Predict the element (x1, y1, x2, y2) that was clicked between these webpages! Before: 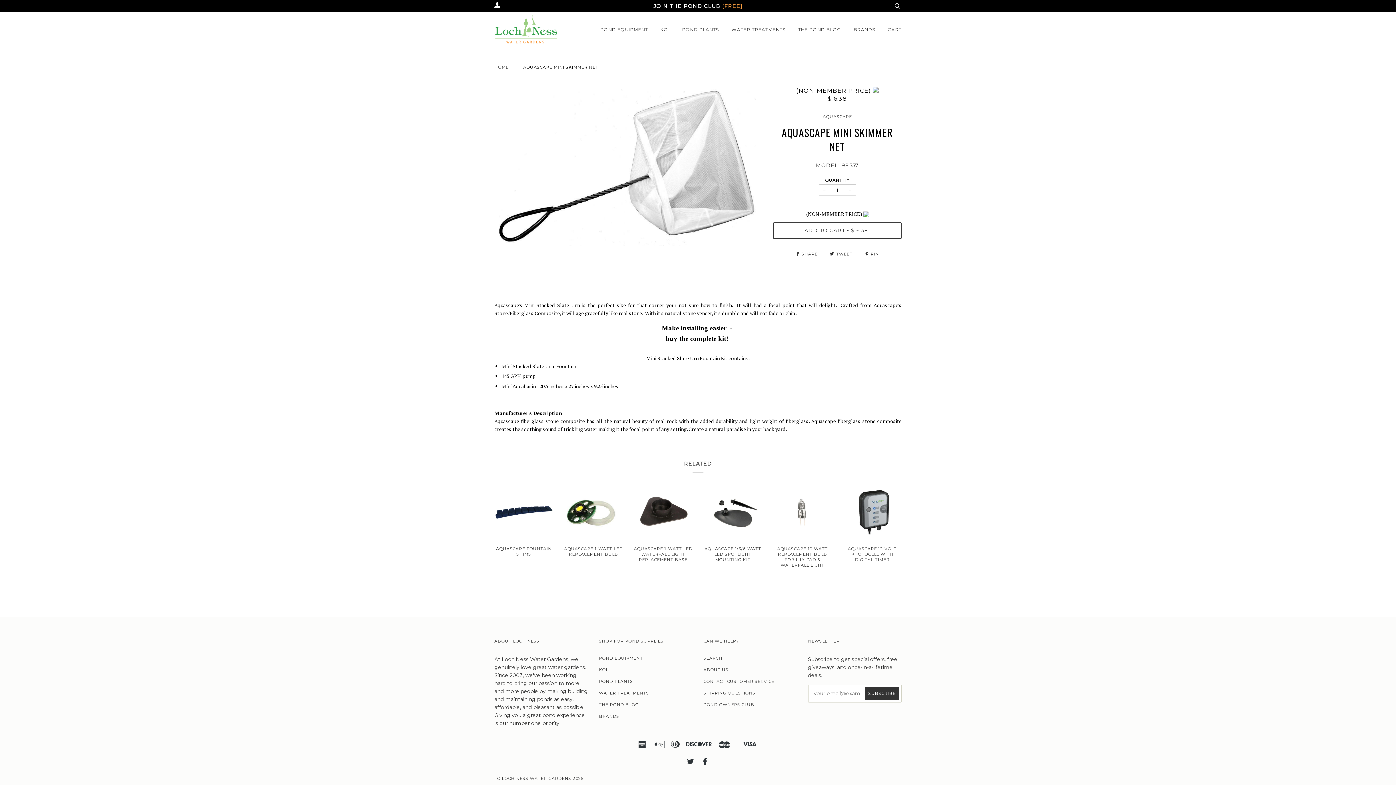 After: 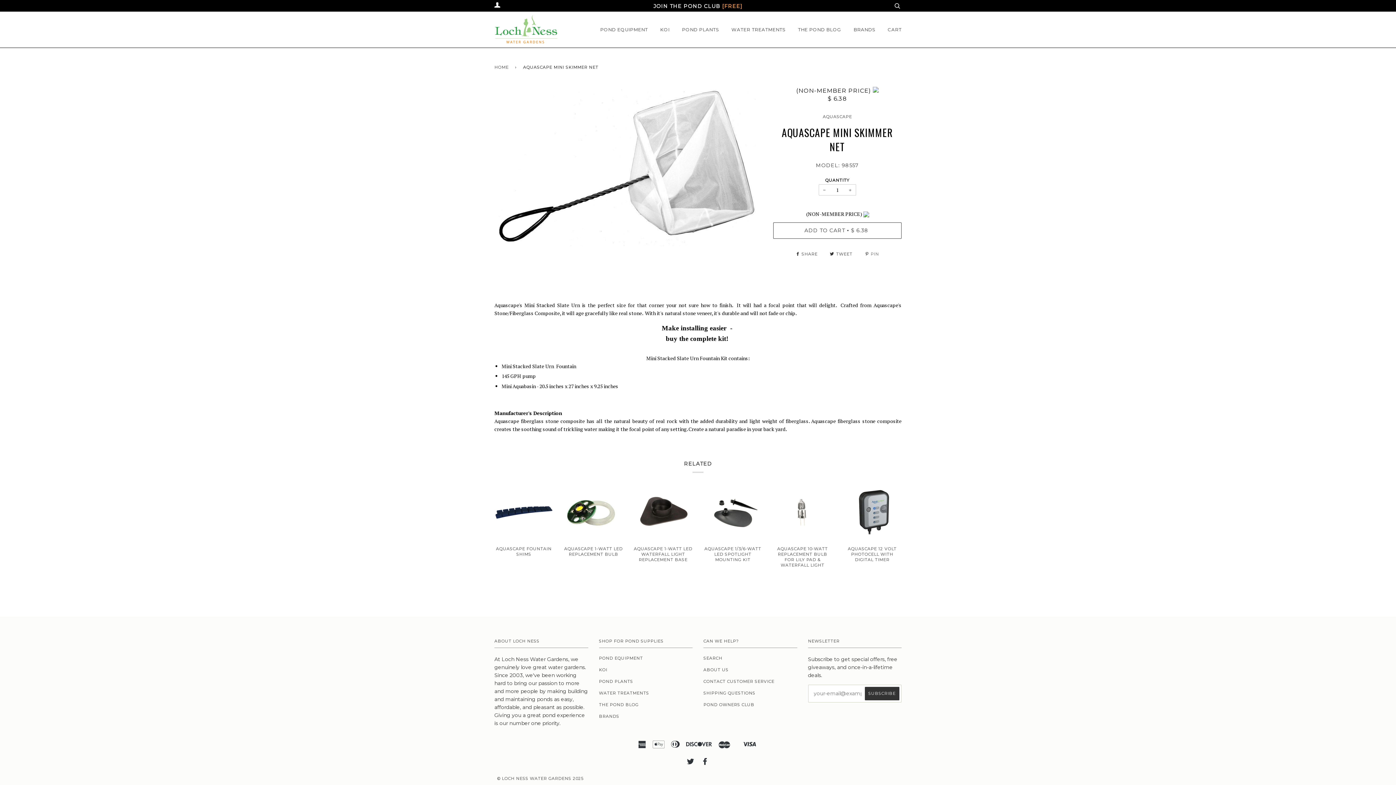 Action: bbox: (865, 251, 879, 256) label:  PIN